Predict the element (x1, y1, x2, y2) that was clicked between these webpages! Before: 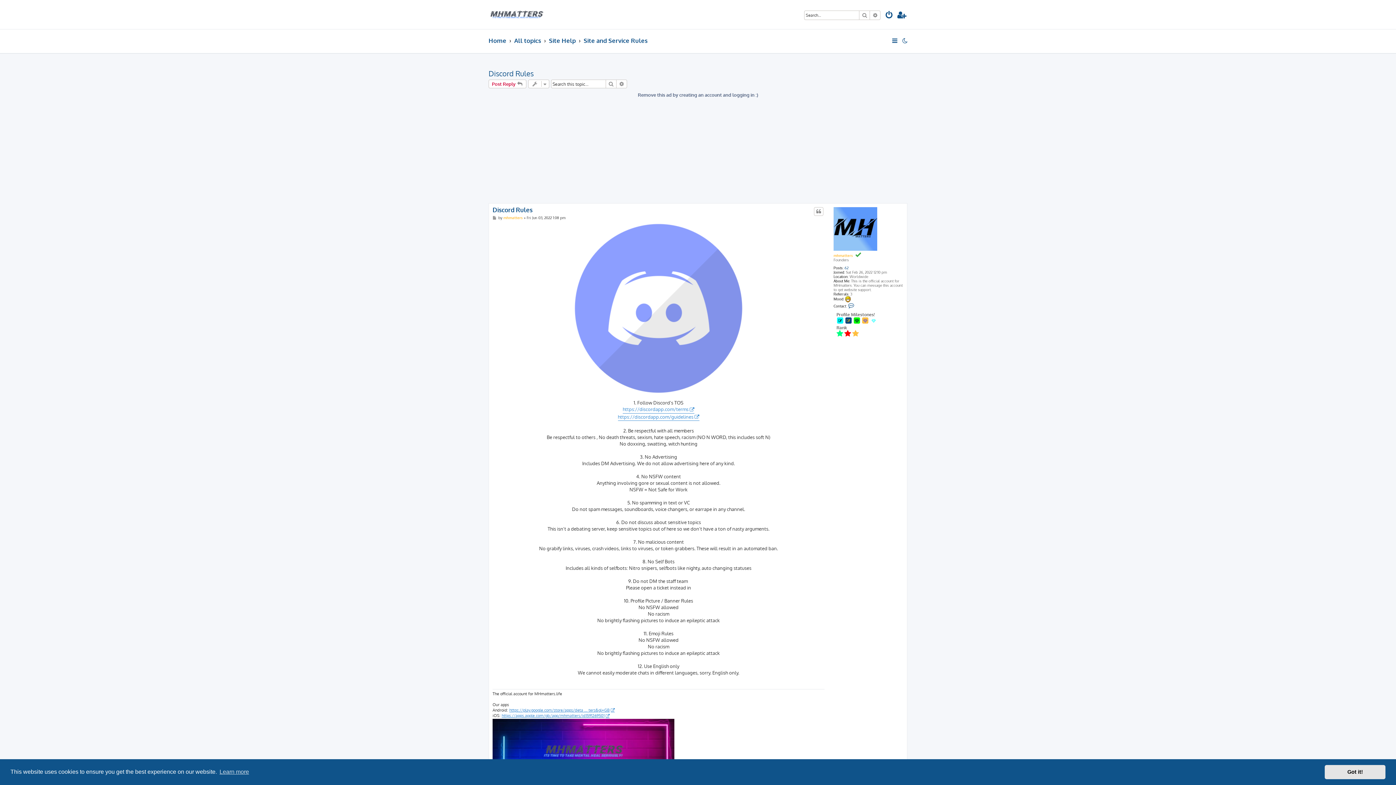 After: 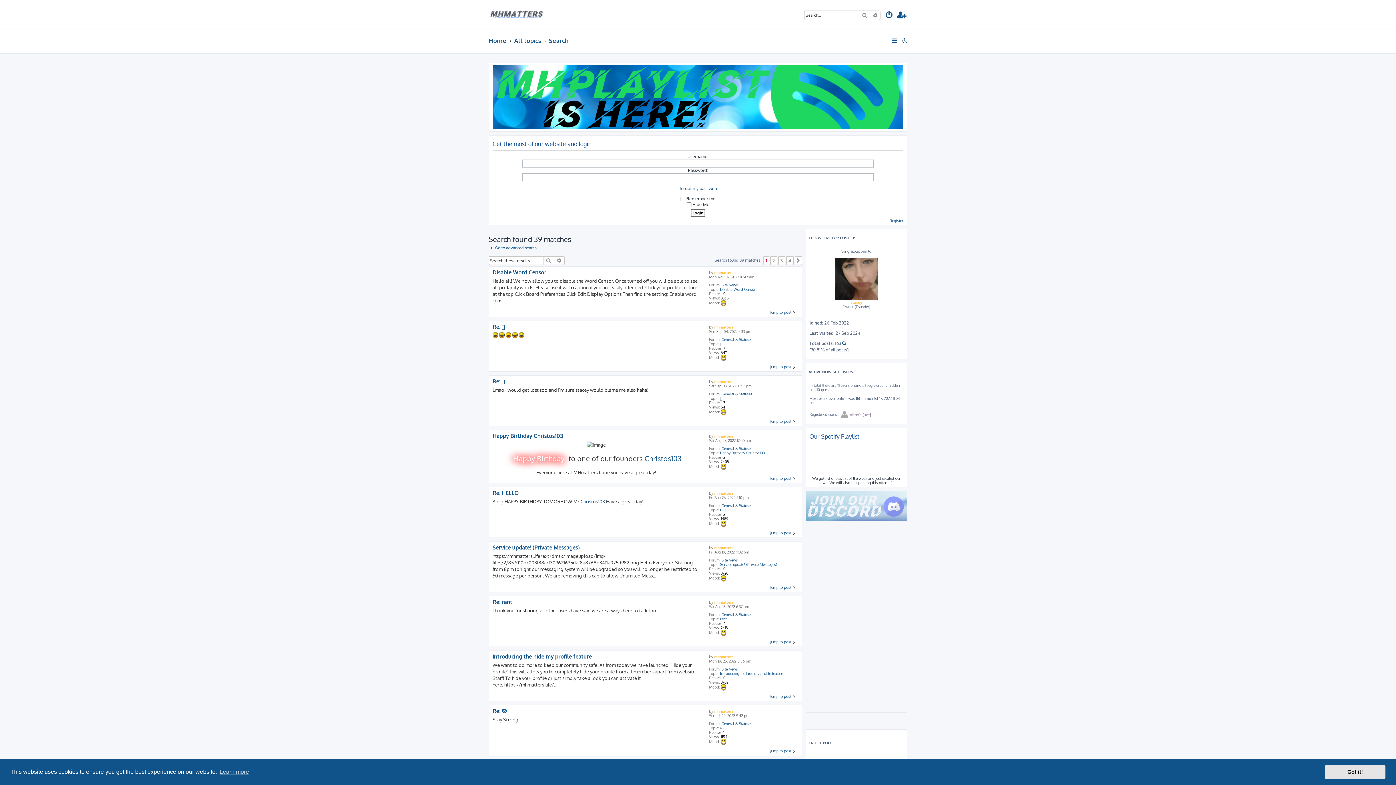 Action: bbox: (844, 265, 848, 270) label: 62